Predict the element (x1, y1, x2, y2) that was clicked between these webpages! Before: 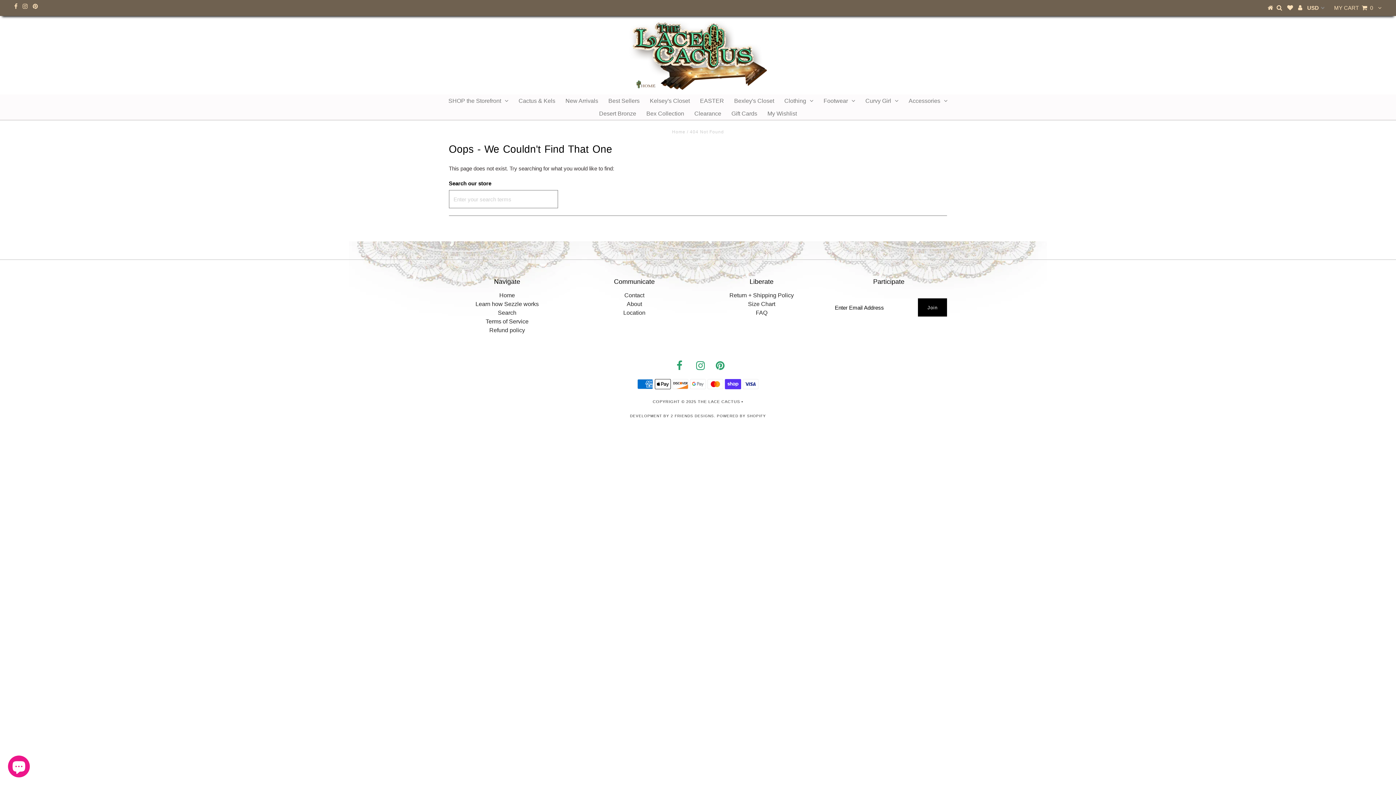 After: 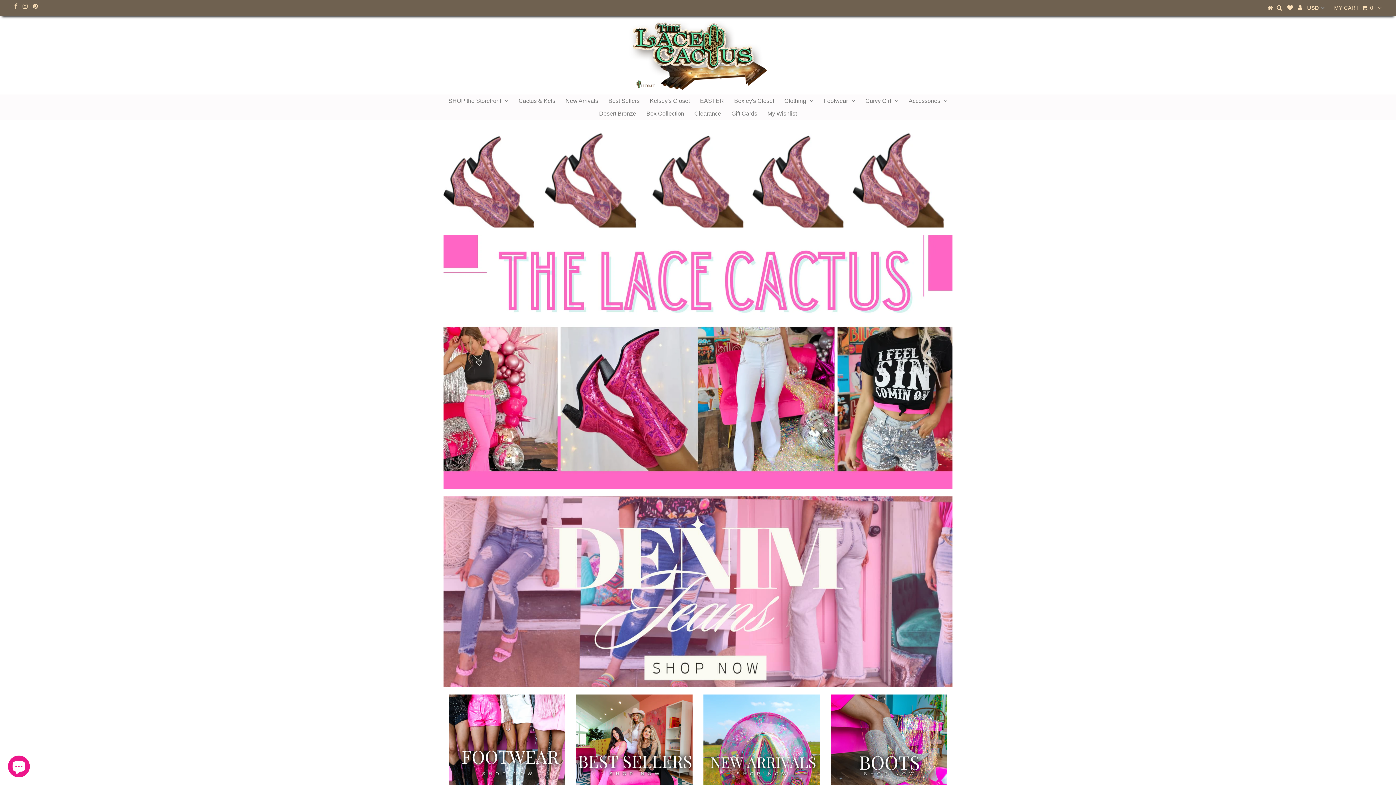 Action: label: Home bbox: (672, 129, 685, 134)